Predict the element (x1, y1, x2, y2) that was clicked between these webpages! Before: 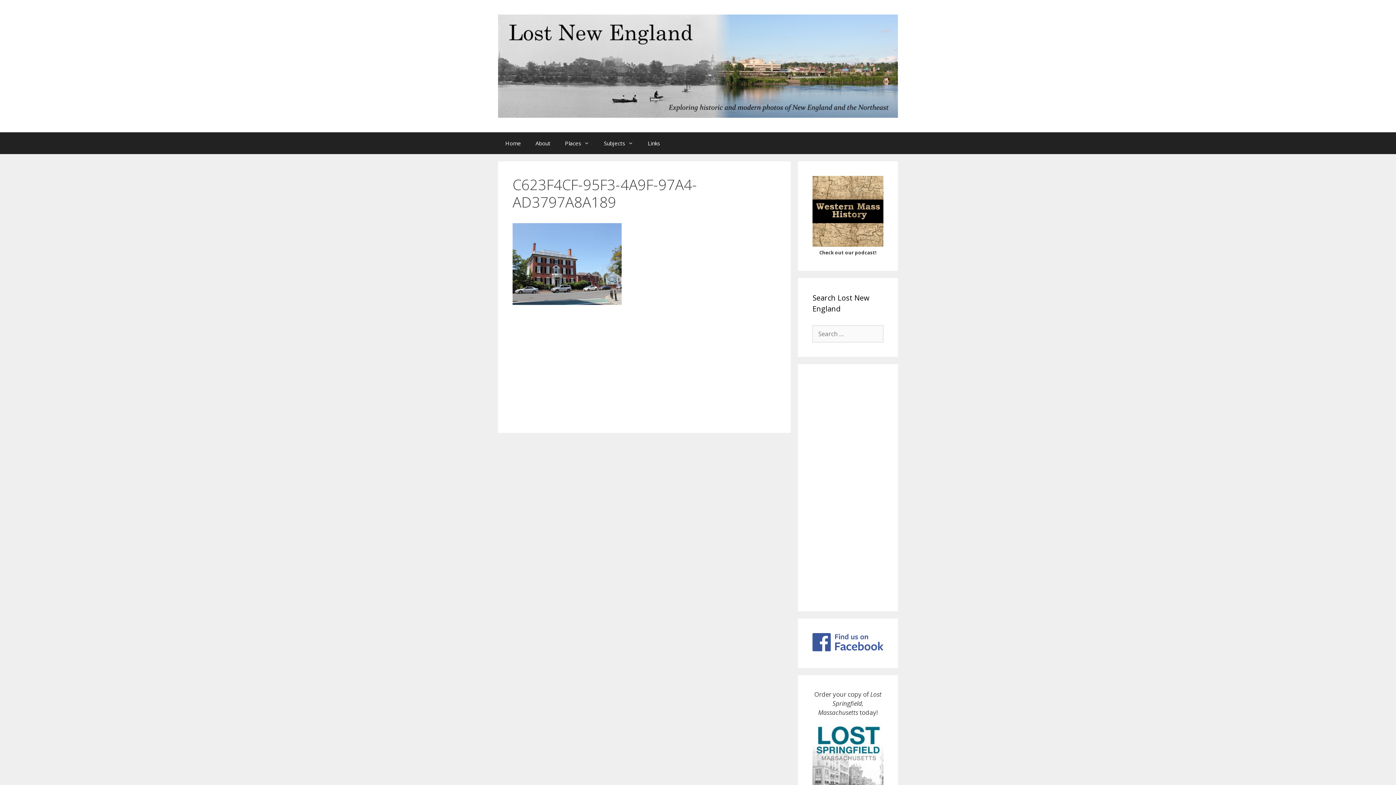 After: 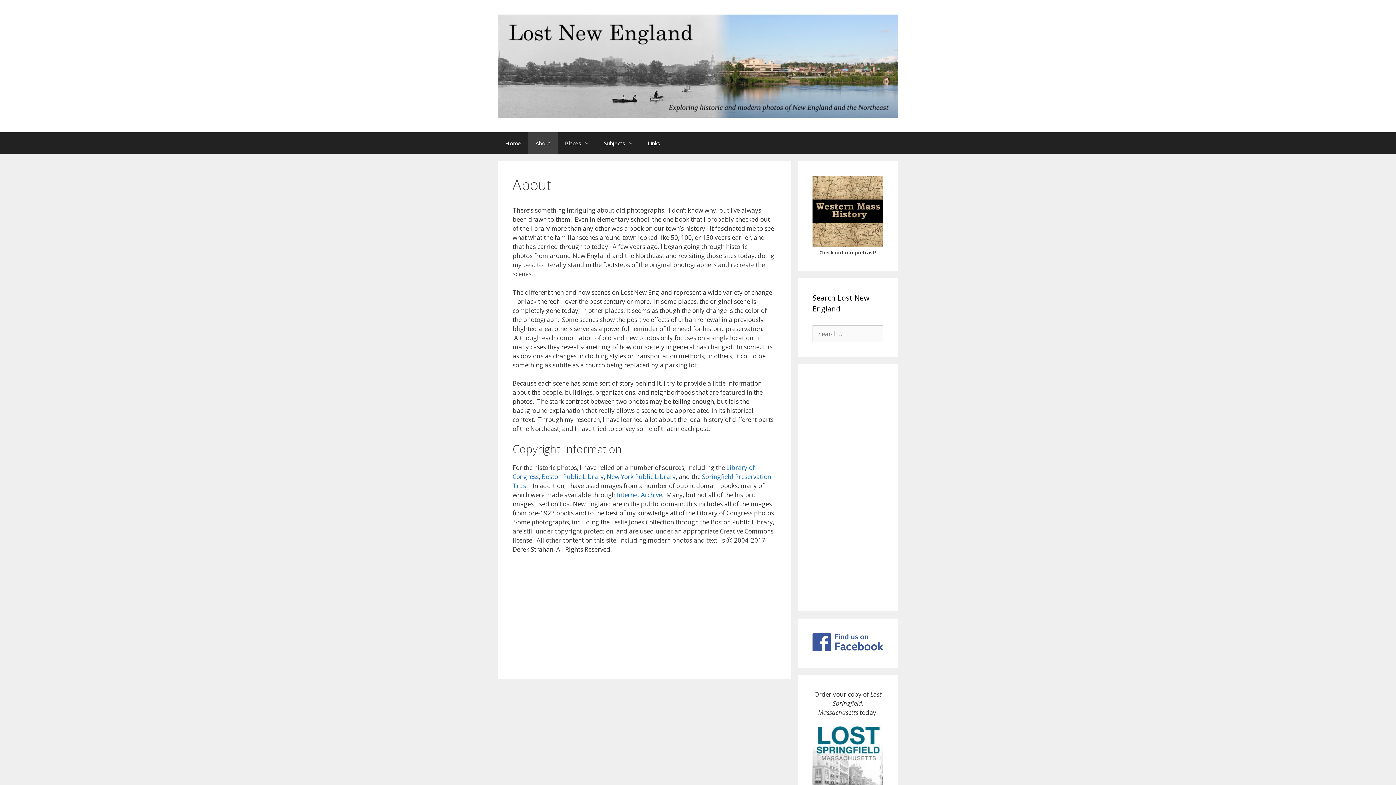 Action: label: About bbox: (528, 132, 557, 154)